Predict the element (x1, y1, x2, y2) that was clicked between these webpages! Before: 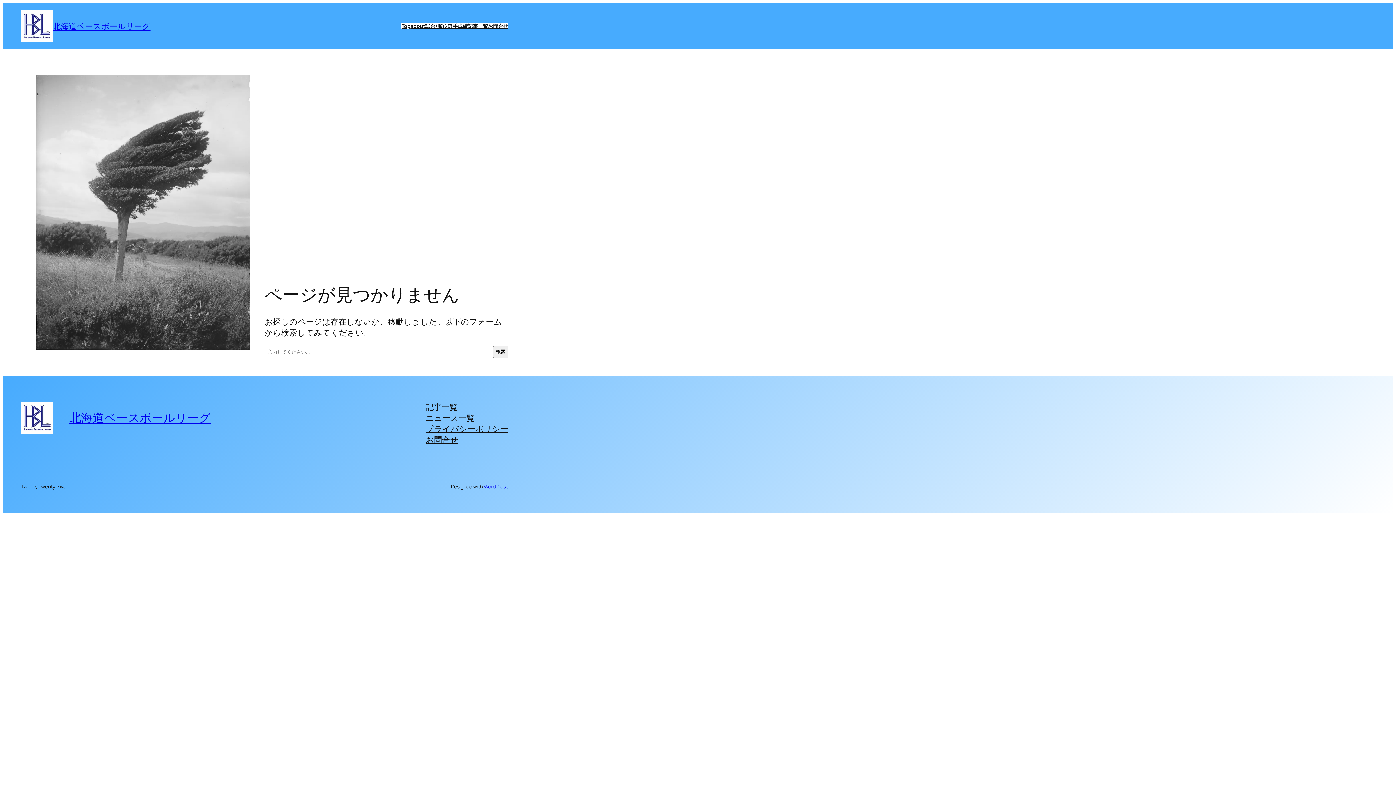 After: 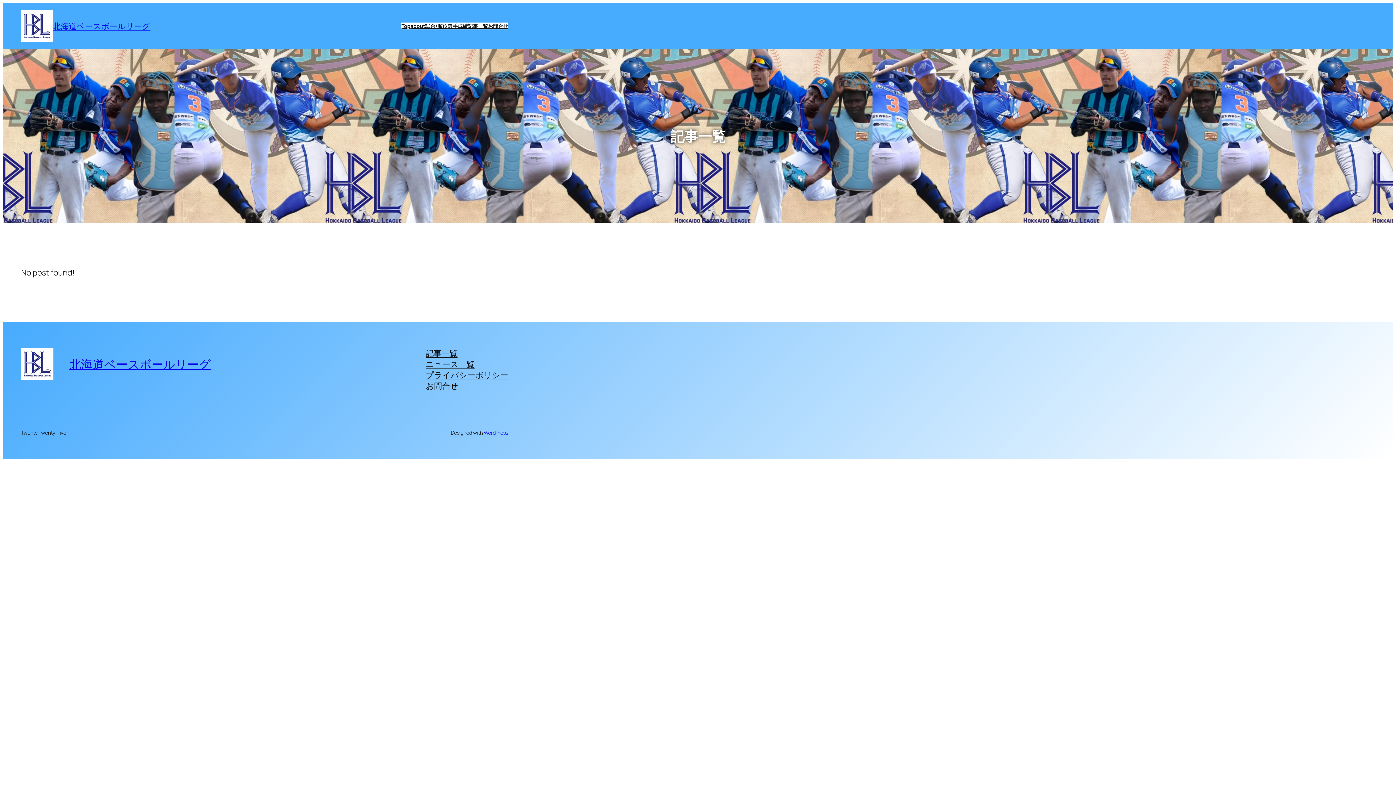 Action: label: 記事一覧 bbox: (425, 401, 457, 412)